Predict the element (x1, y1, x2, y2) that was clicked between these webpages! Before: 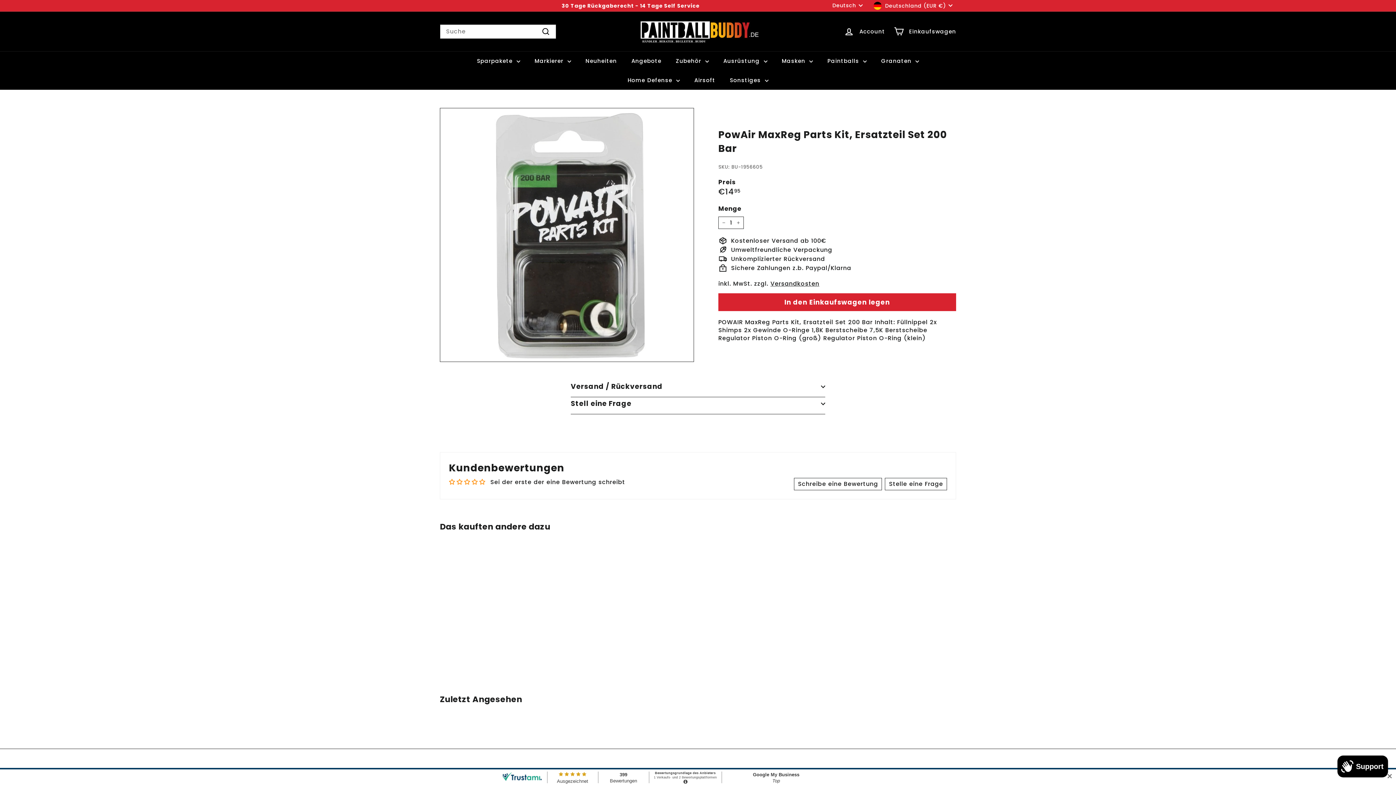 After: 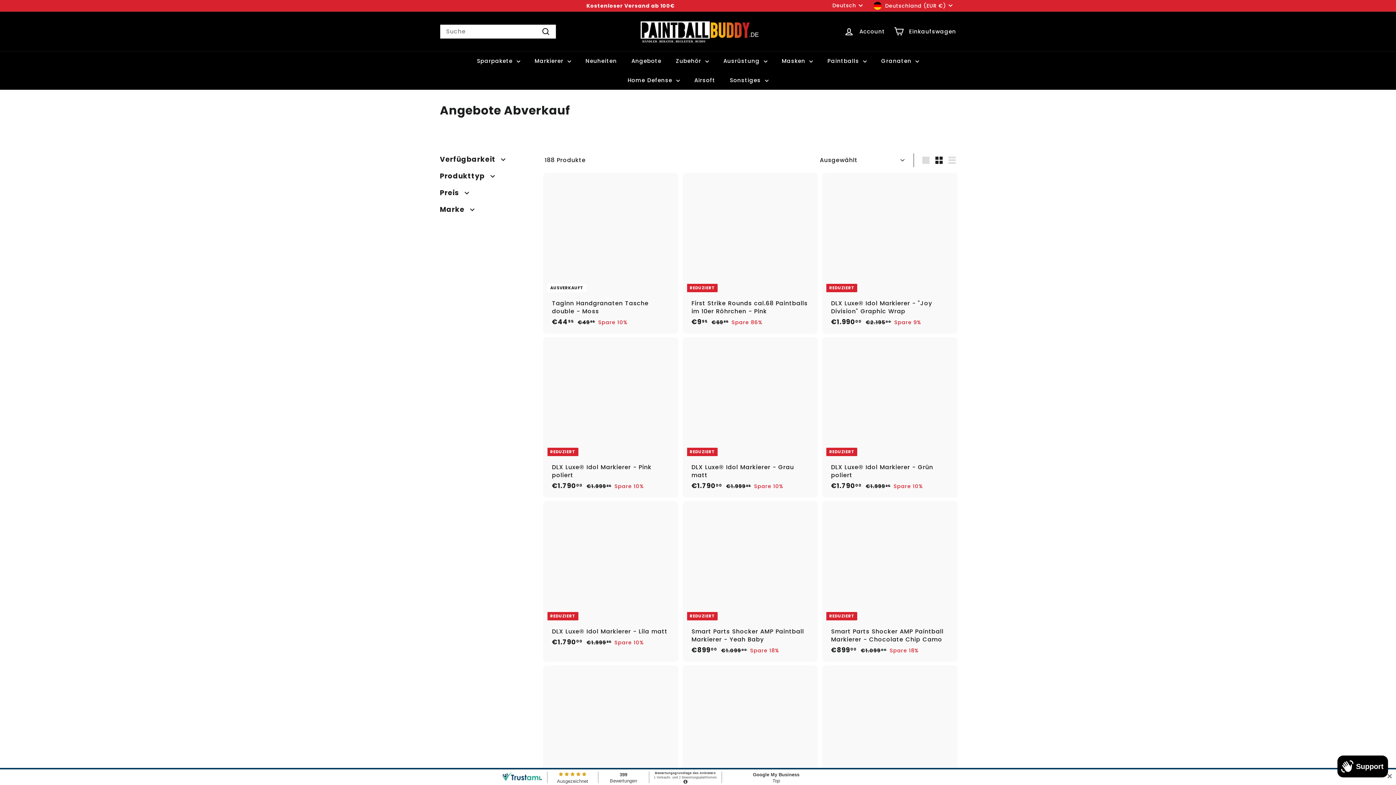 Action: label: Angebote bbox: (624, 51, 668, 70)